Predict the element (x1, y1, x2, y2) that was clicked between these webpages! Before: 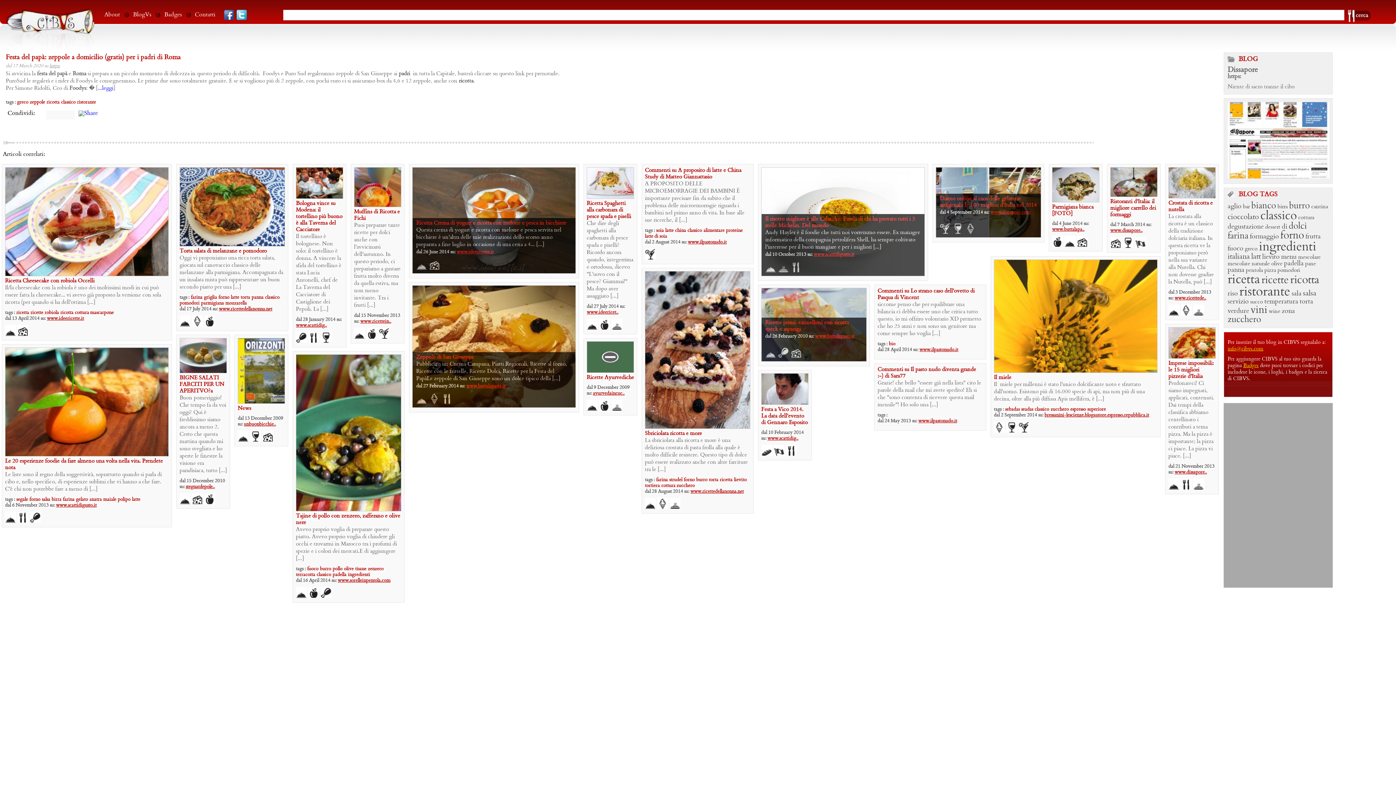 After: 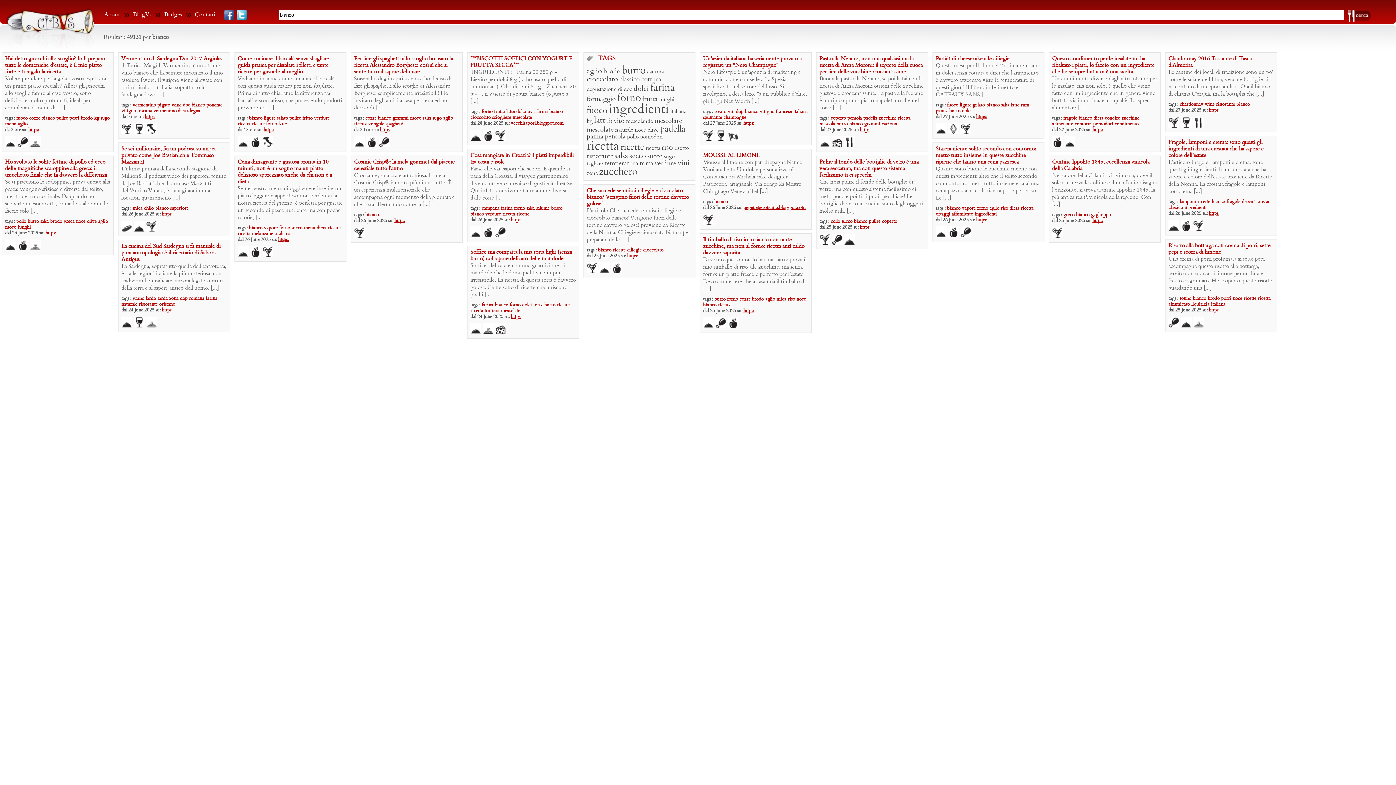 Action: label: bianco bbox: (1251, 201, 1276, 211)